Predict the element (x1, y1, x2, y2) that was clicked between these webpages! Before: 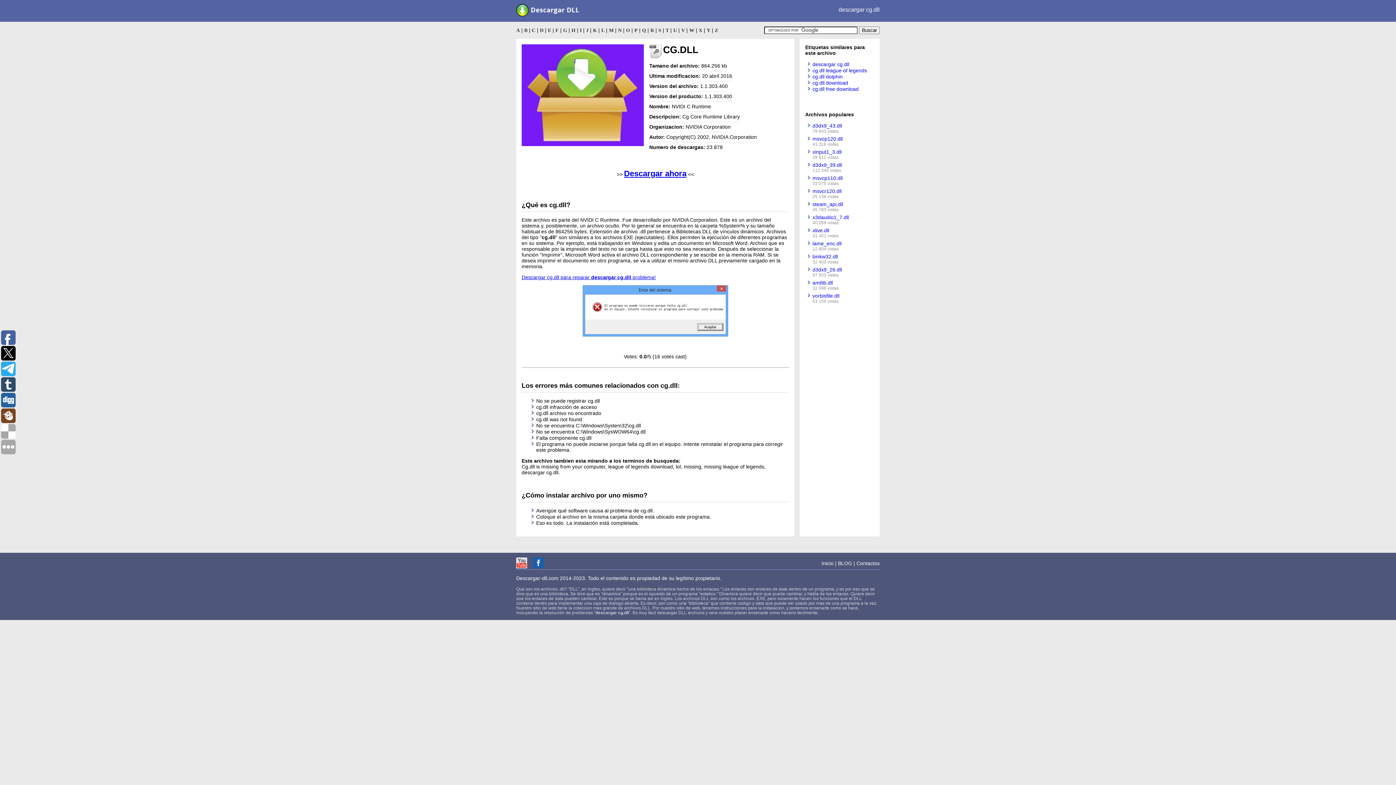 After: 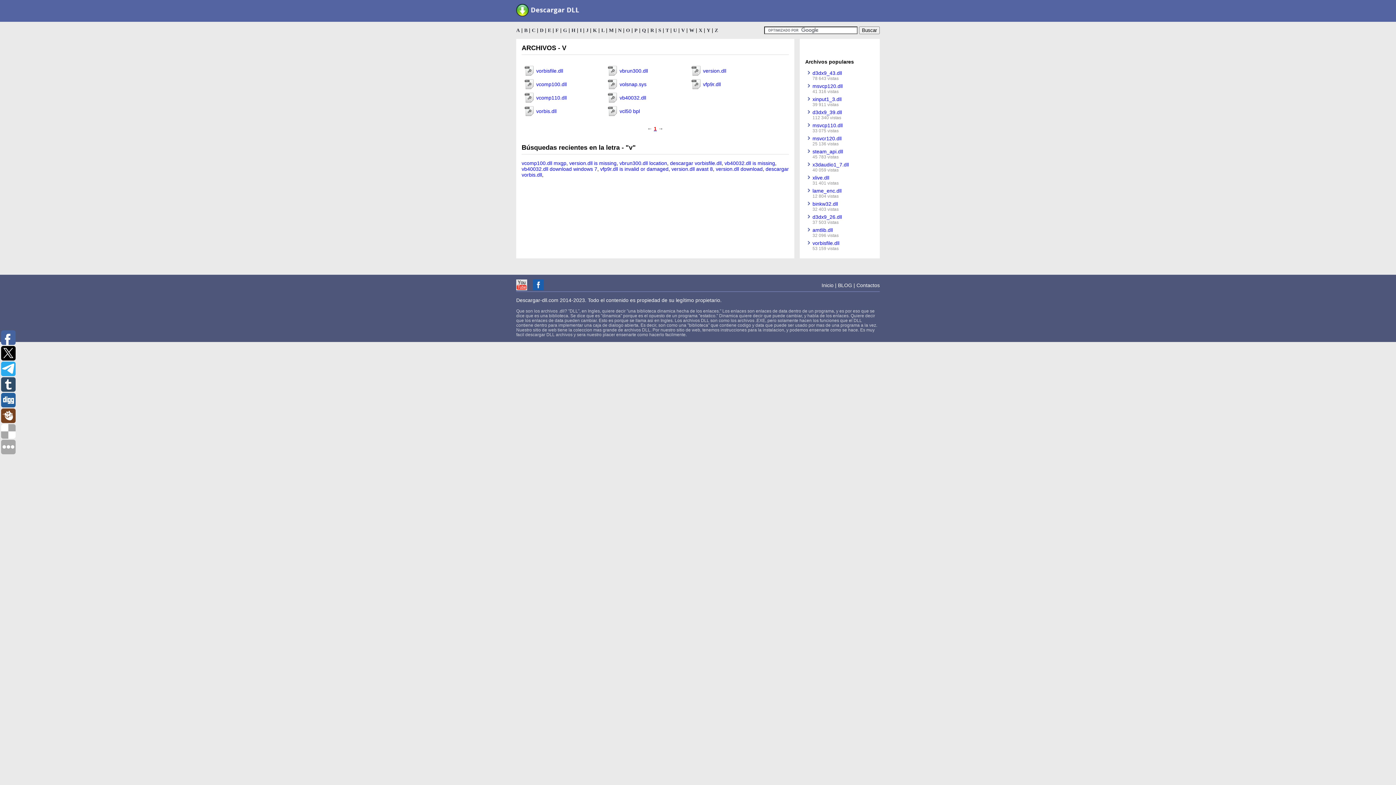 Action: label: V bbox: (681, 27, 685, 33)